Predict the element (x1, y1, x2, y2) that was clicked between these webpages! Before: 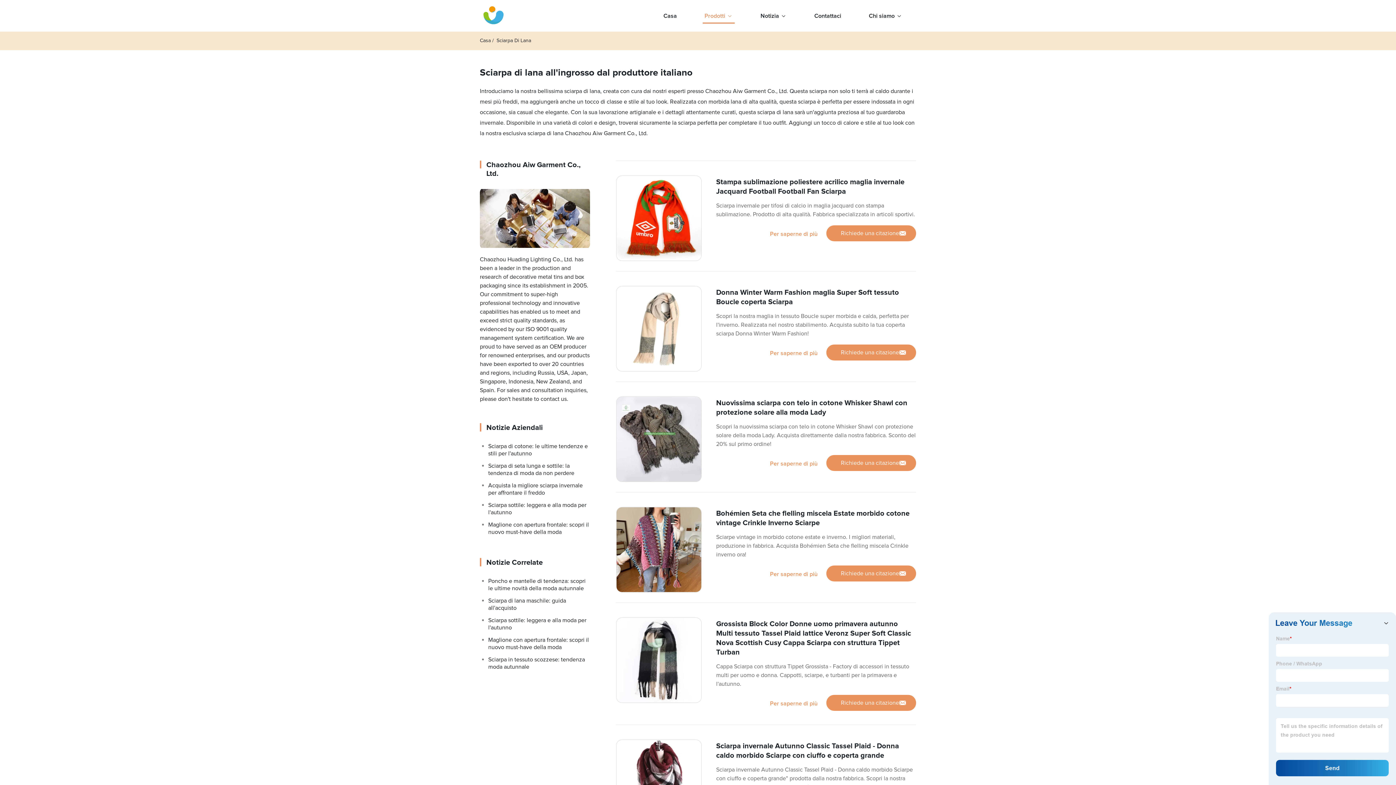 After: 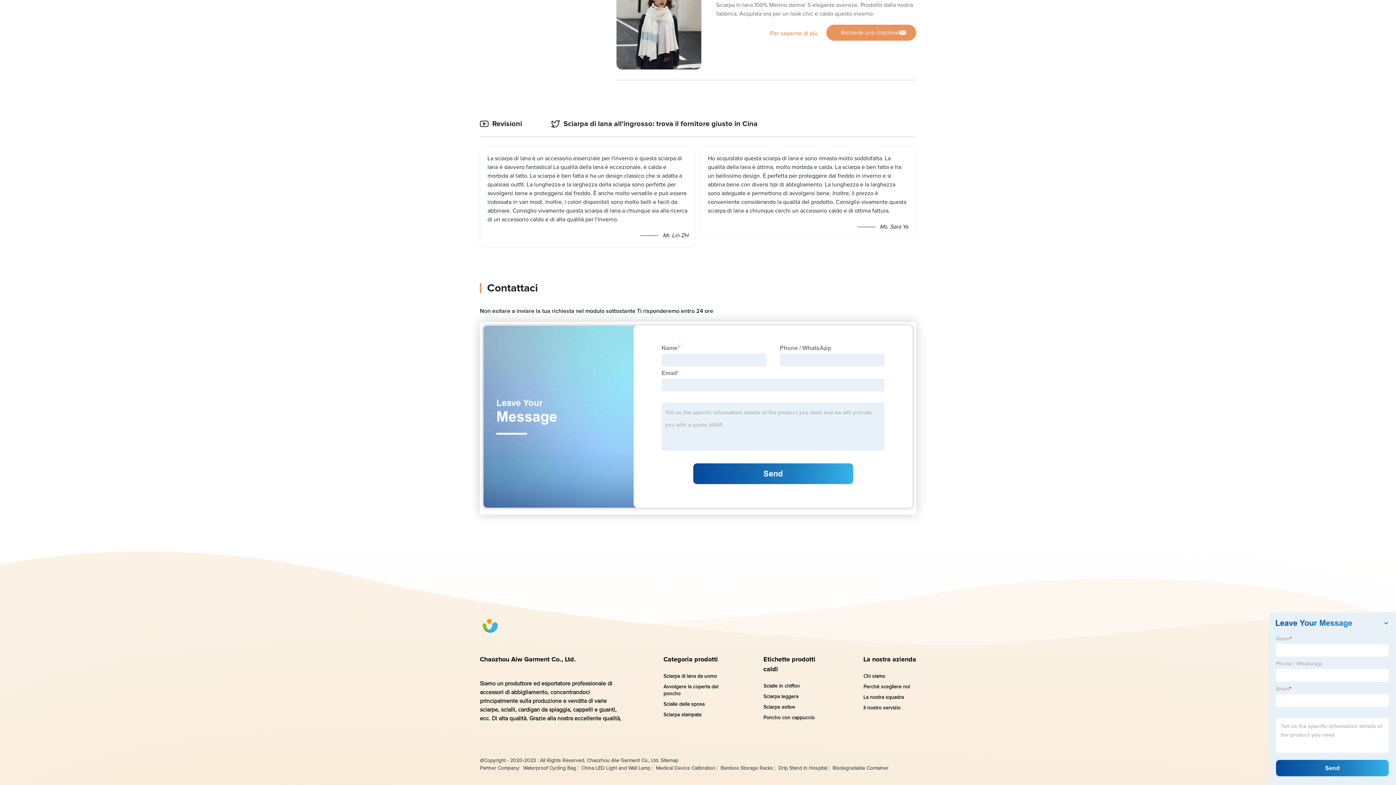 Action: label: Richiede una citazione bbox: (826, 565, 916, 581)